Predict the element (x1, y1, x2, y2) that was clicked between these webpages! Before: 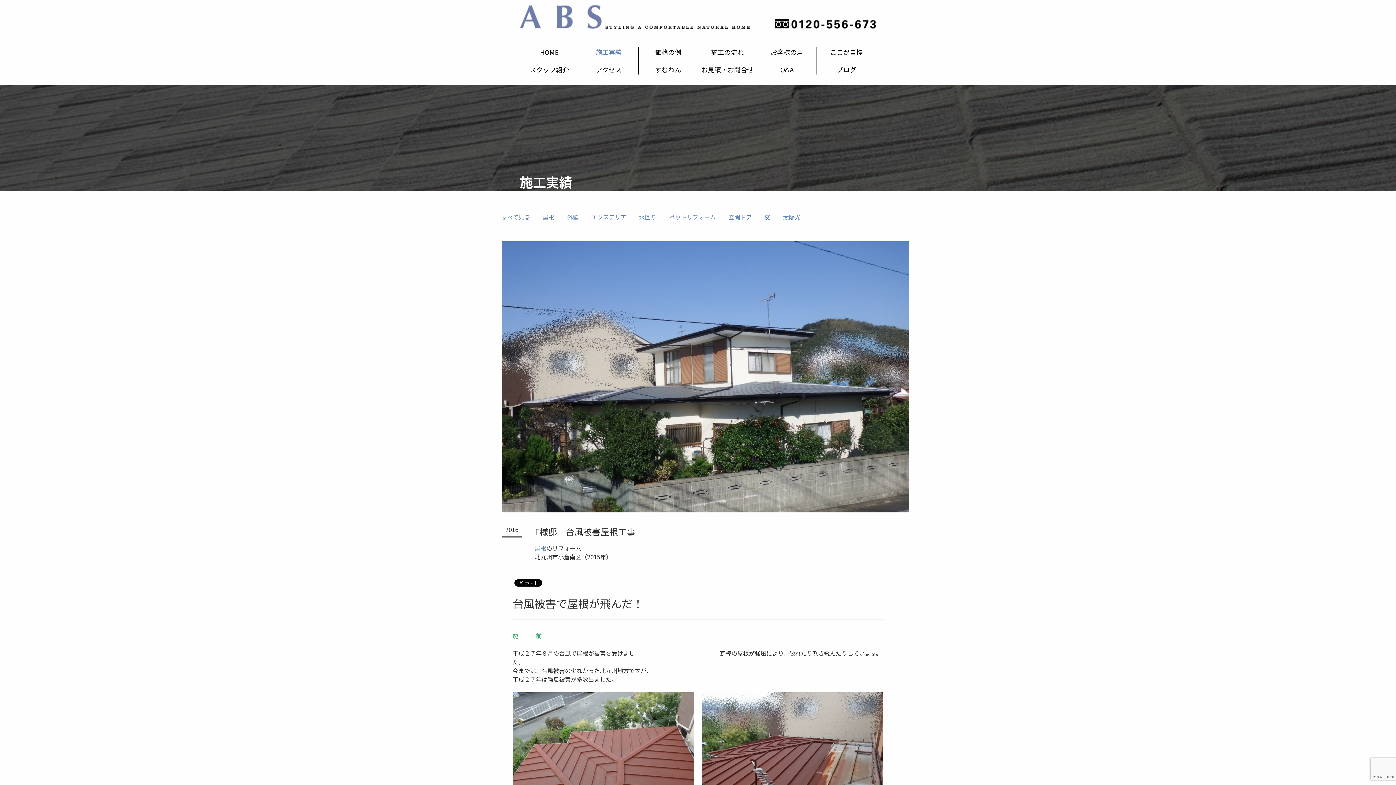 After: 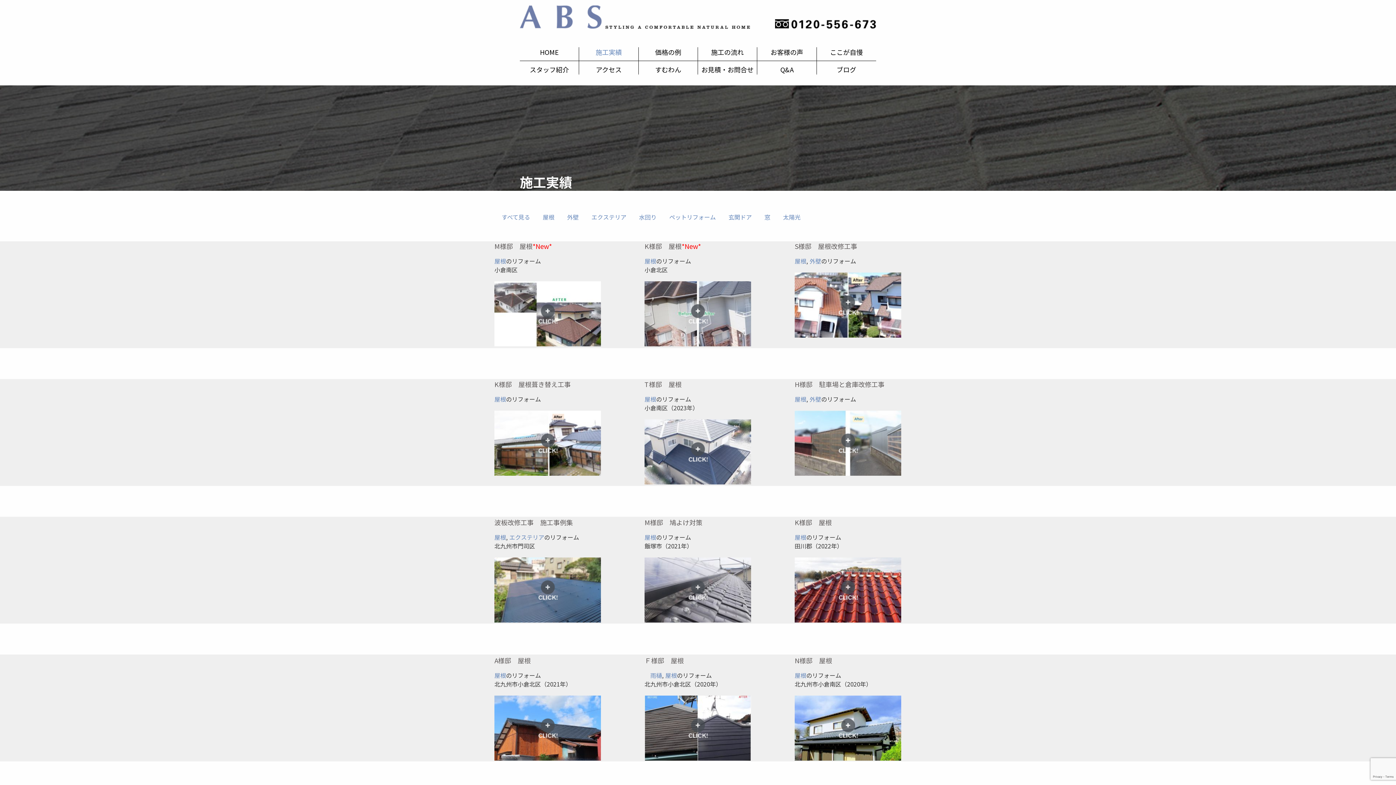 Action: label: 屋根 bbox: (542, 212, 554, 221)